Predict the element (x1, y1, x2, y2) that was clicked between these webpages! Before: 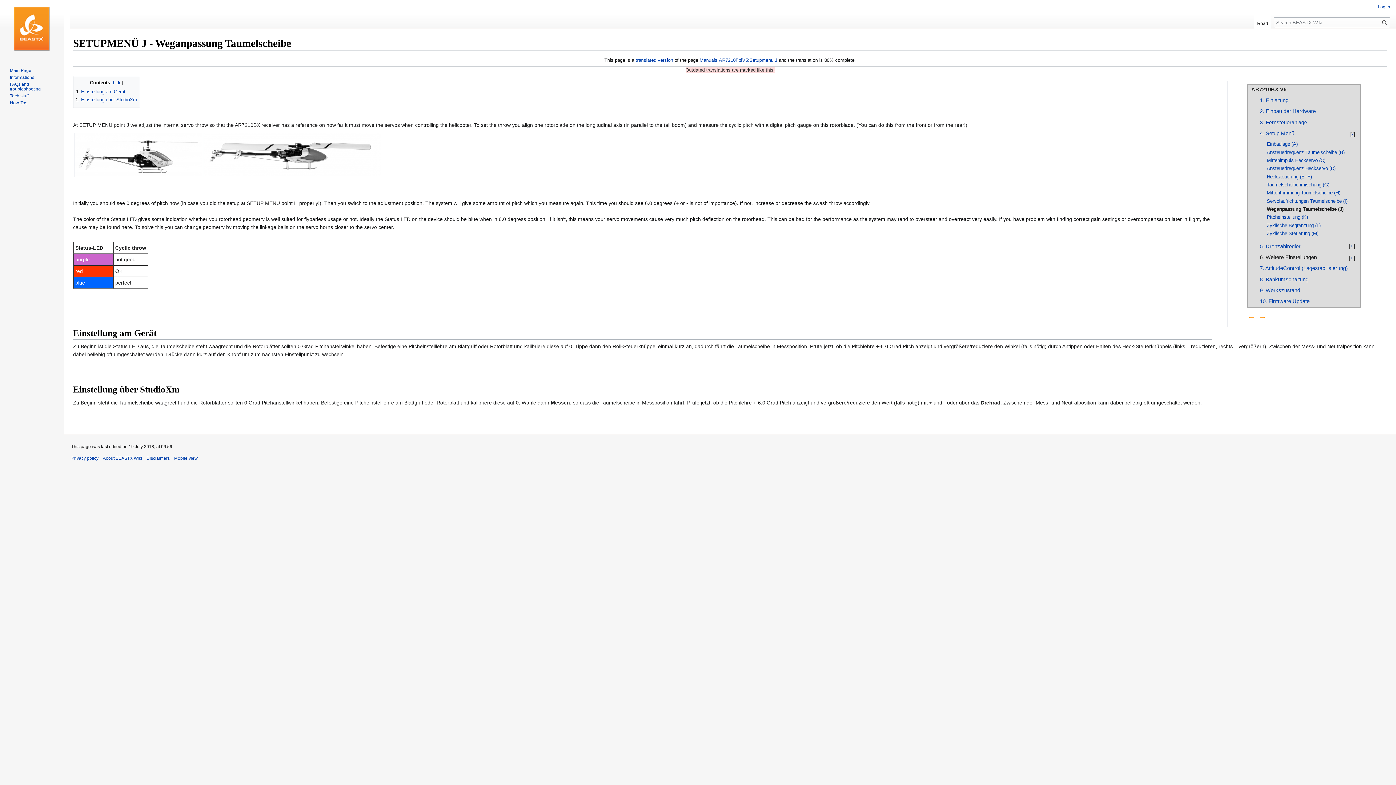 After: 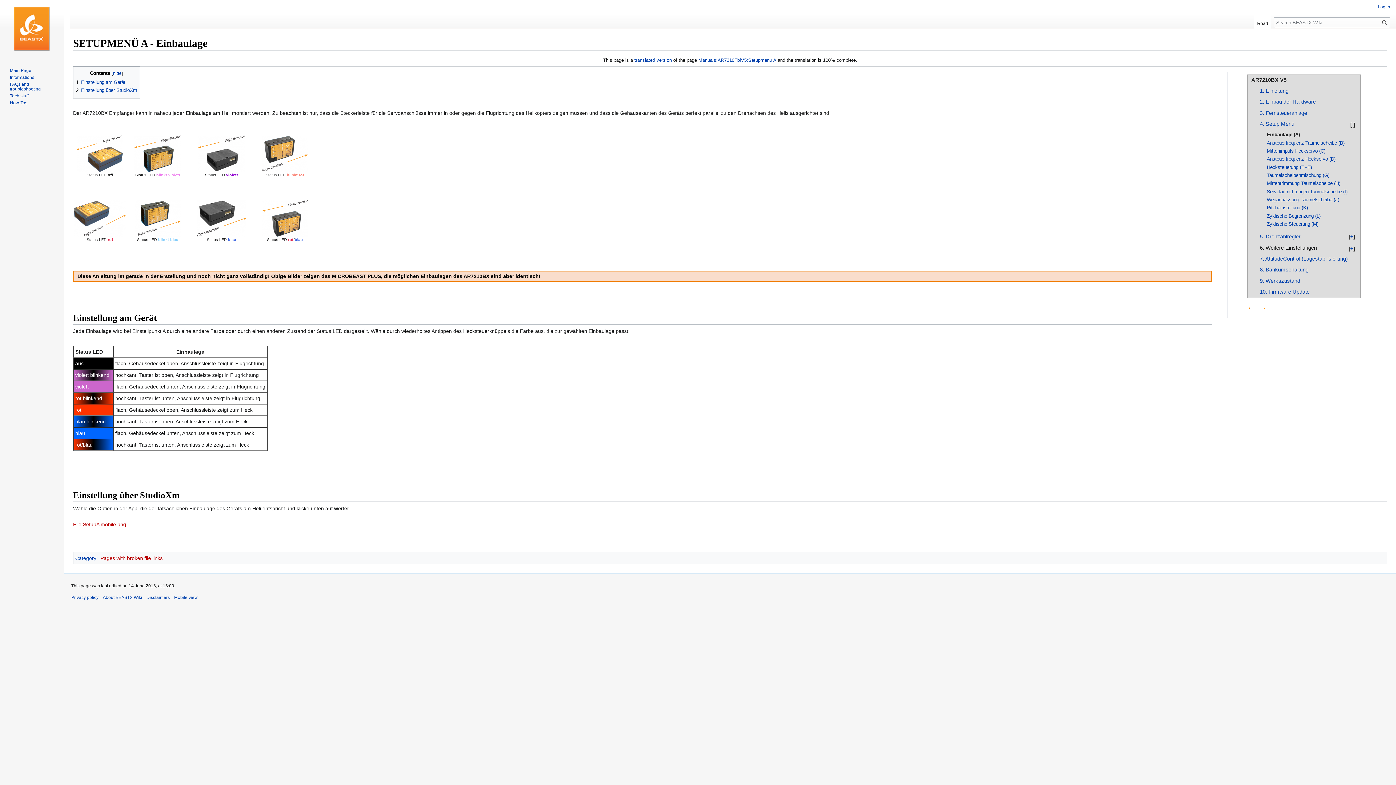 Action: bbox: (1267, 141, 1298, 147) label: Einbaulage (A)